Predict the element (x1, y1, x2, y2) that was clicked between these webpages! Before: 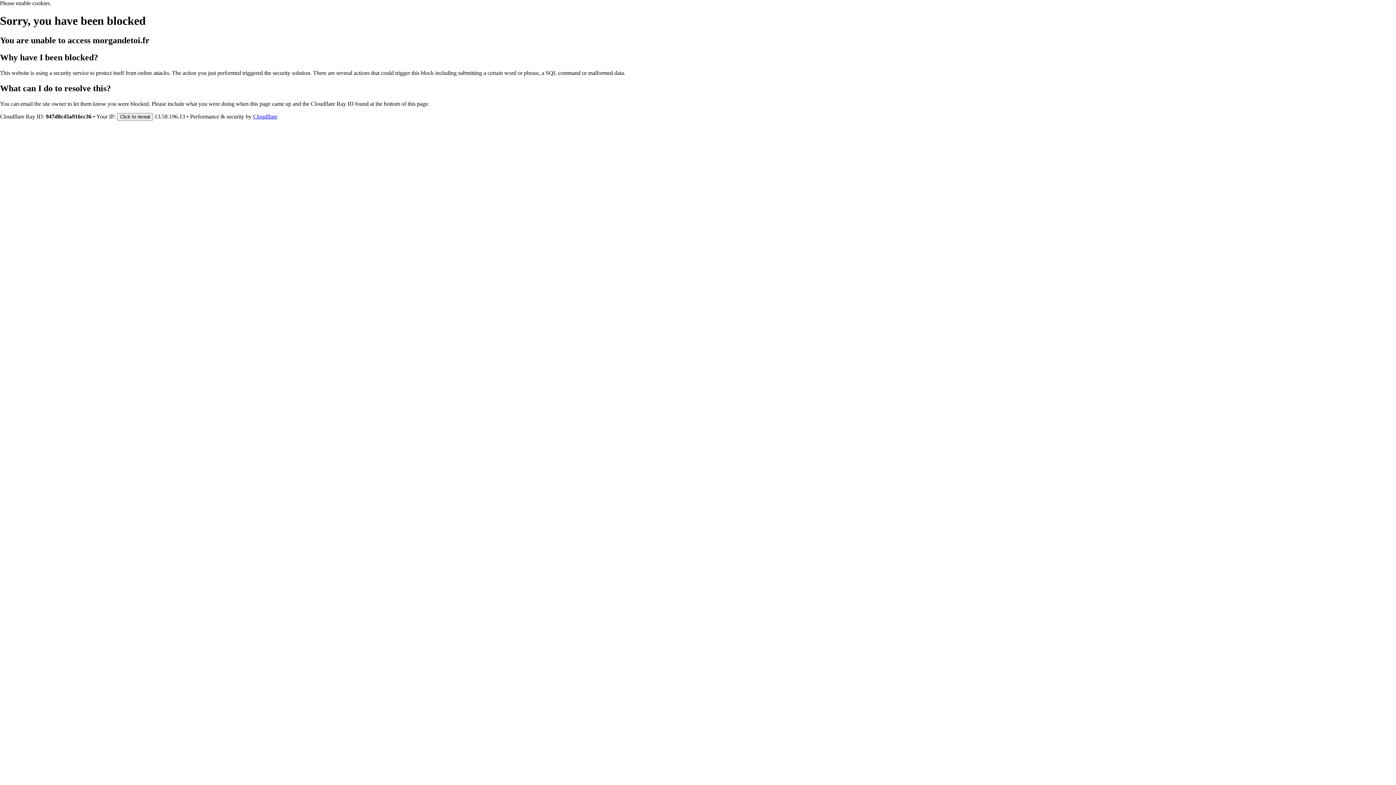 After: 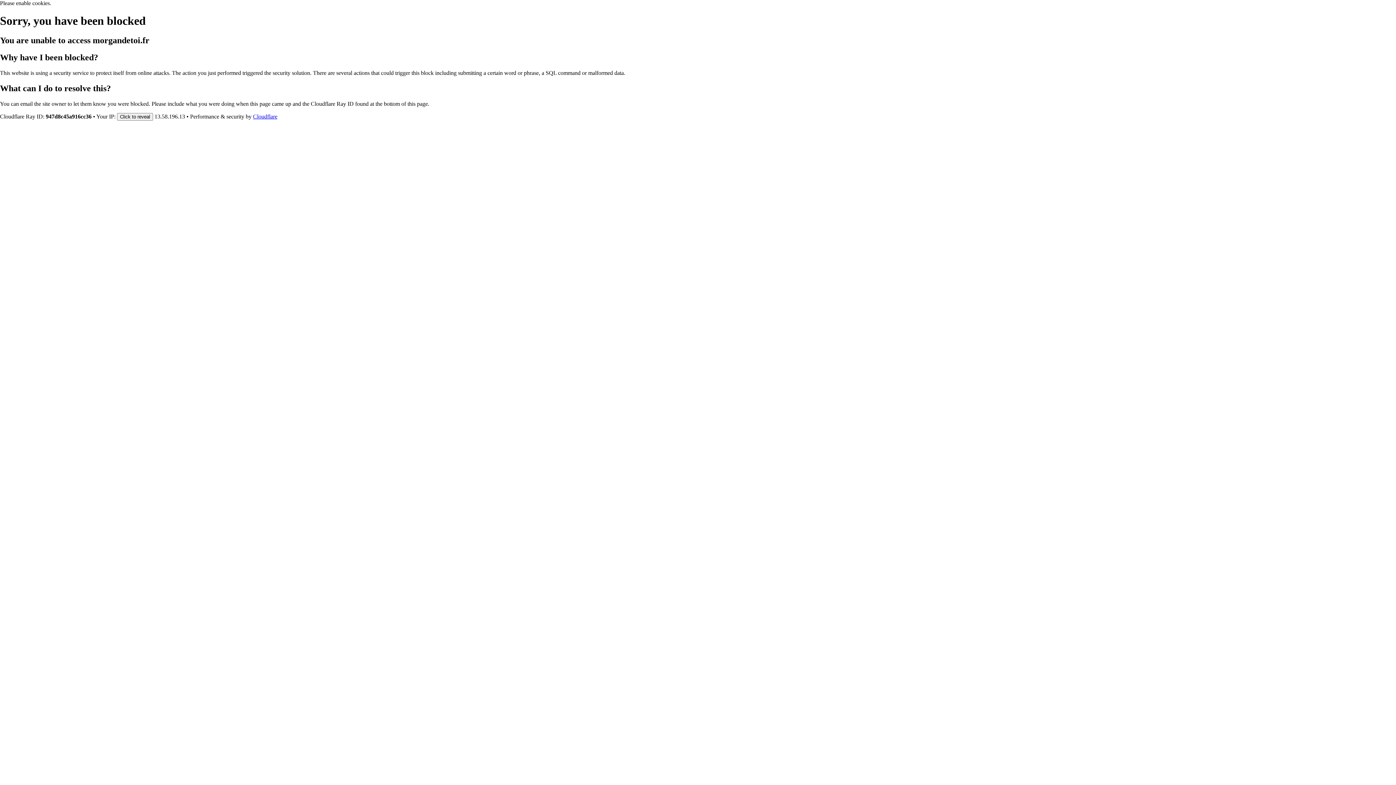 Action: bbox: (253, 113, 277, 119) label: Cloudflare